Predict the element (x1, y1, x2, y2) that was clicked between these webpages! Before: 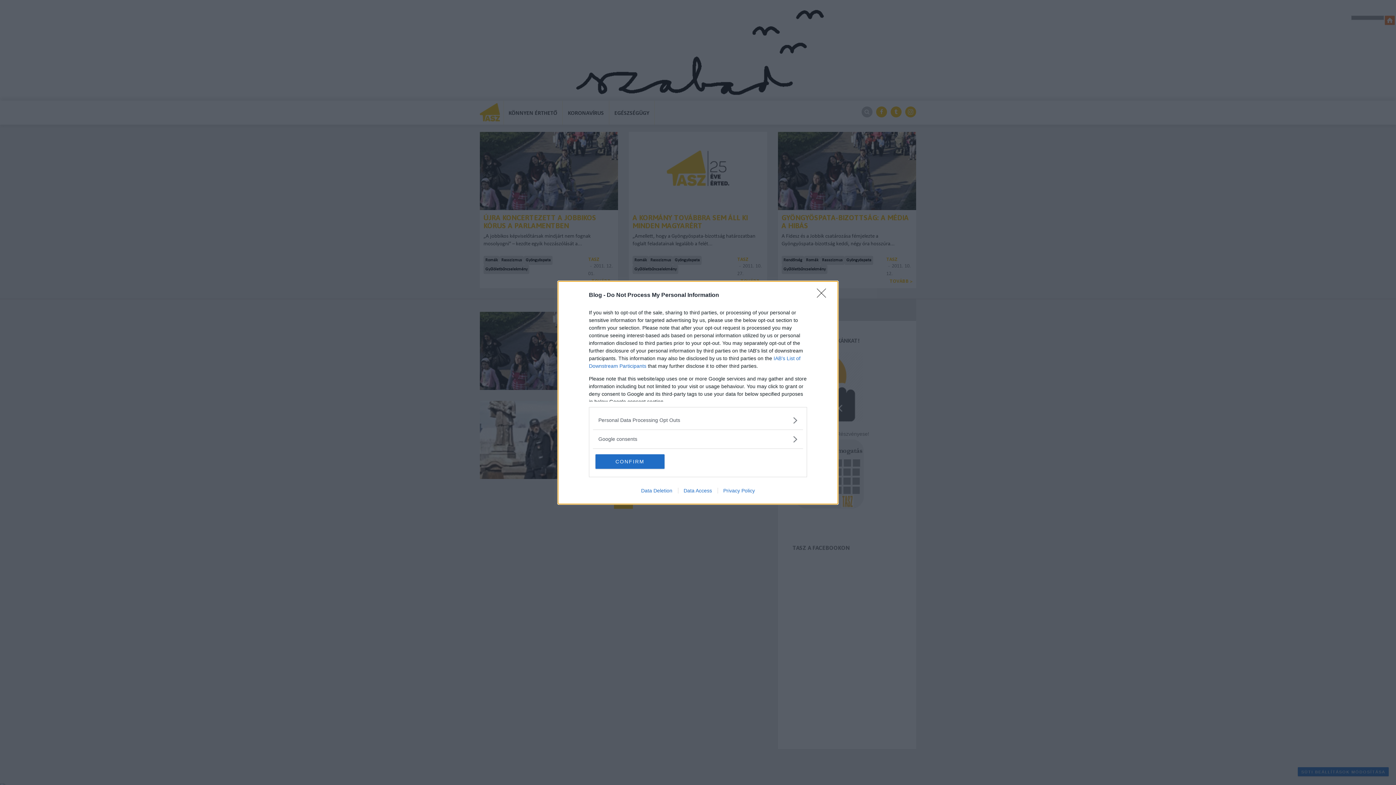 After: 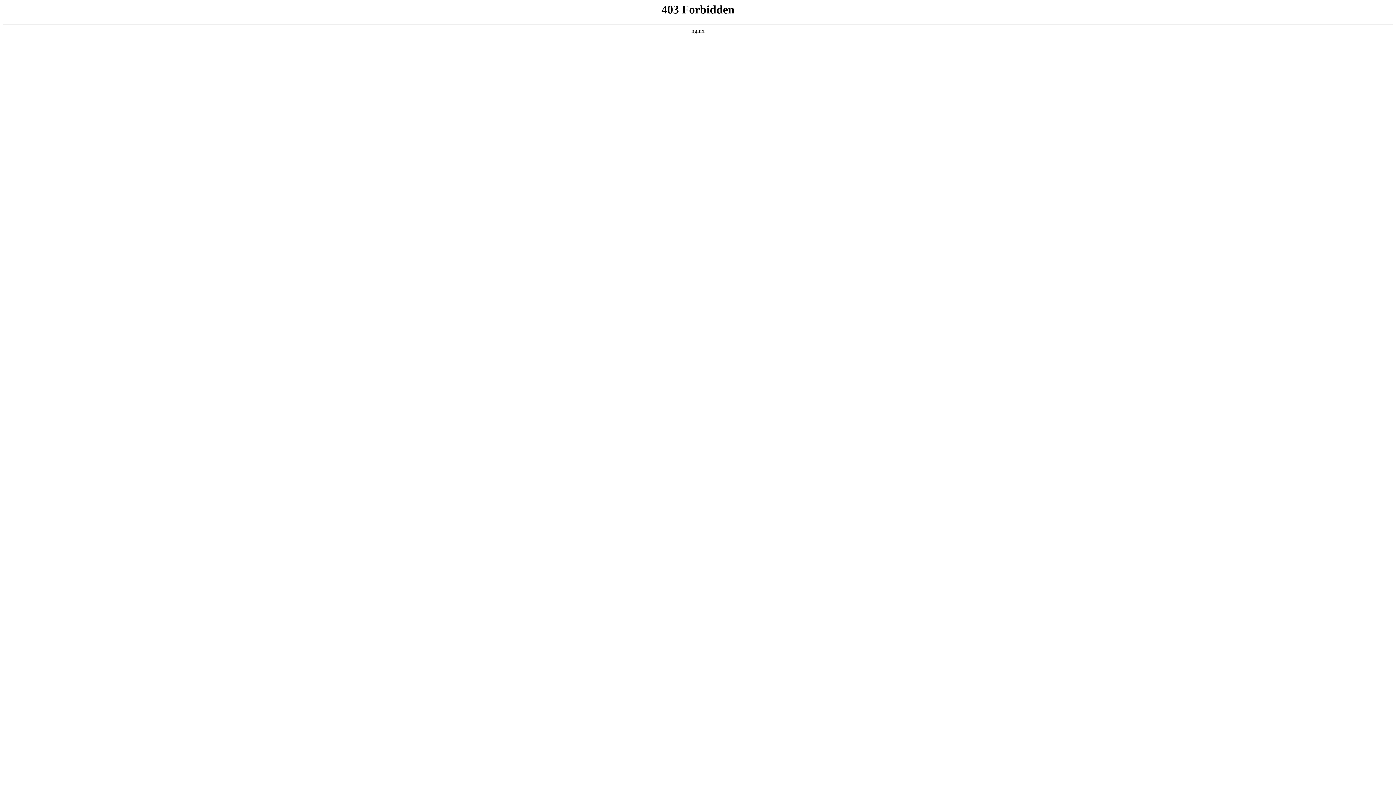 Action: bbox: (717, 487, 760, 493) label: Privacy Policy